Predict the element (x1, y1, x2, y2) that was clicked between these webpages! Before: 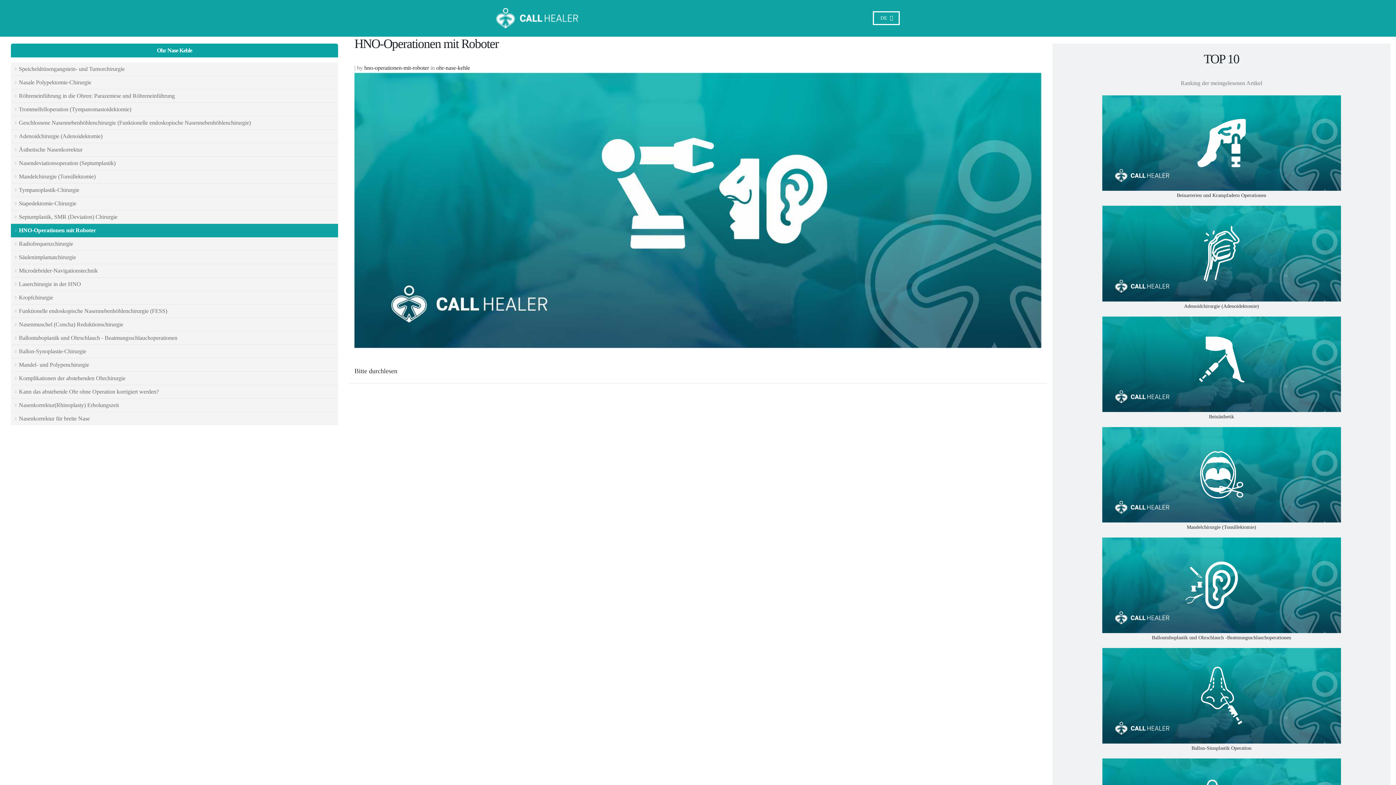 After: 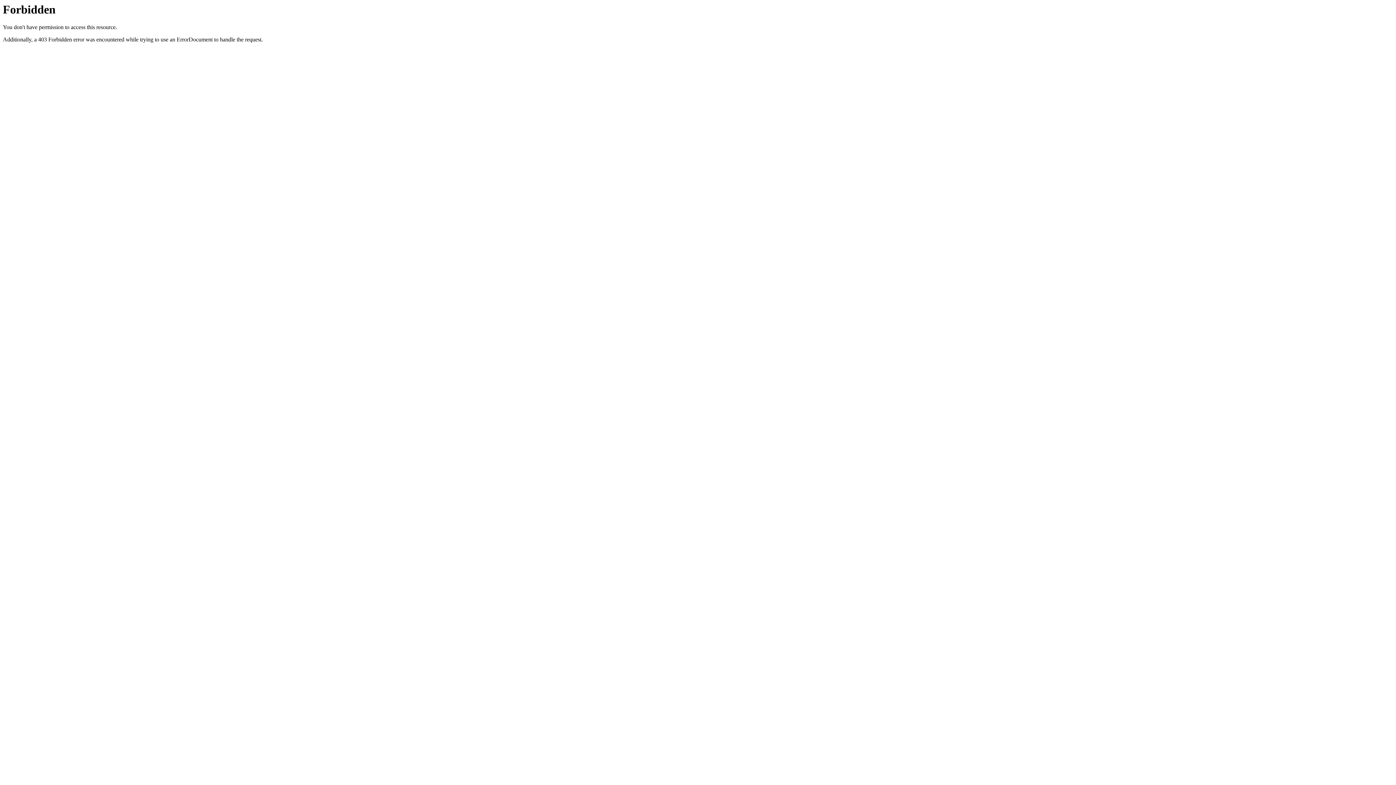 Action: label: Ohr Nase Kehle bbox: (156, 47, 192, 53)